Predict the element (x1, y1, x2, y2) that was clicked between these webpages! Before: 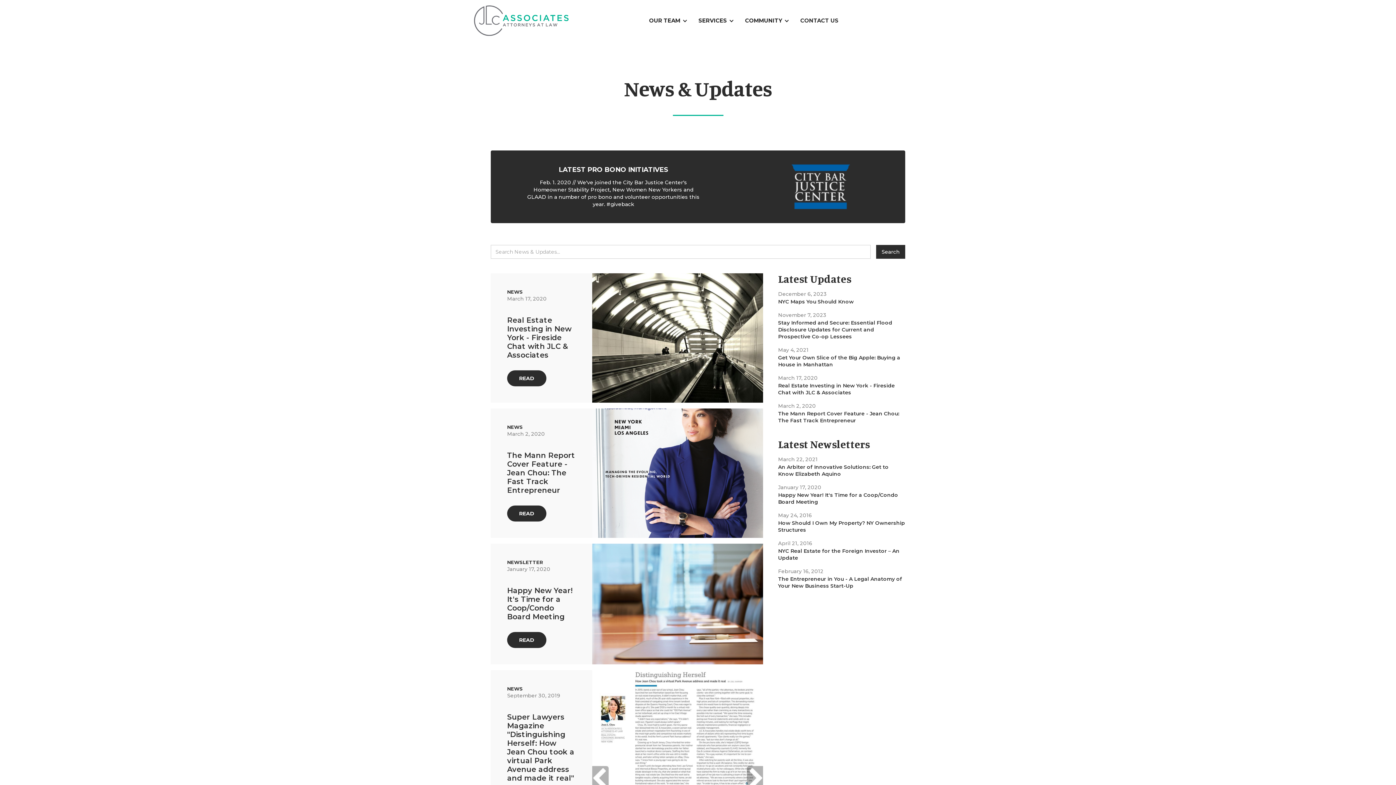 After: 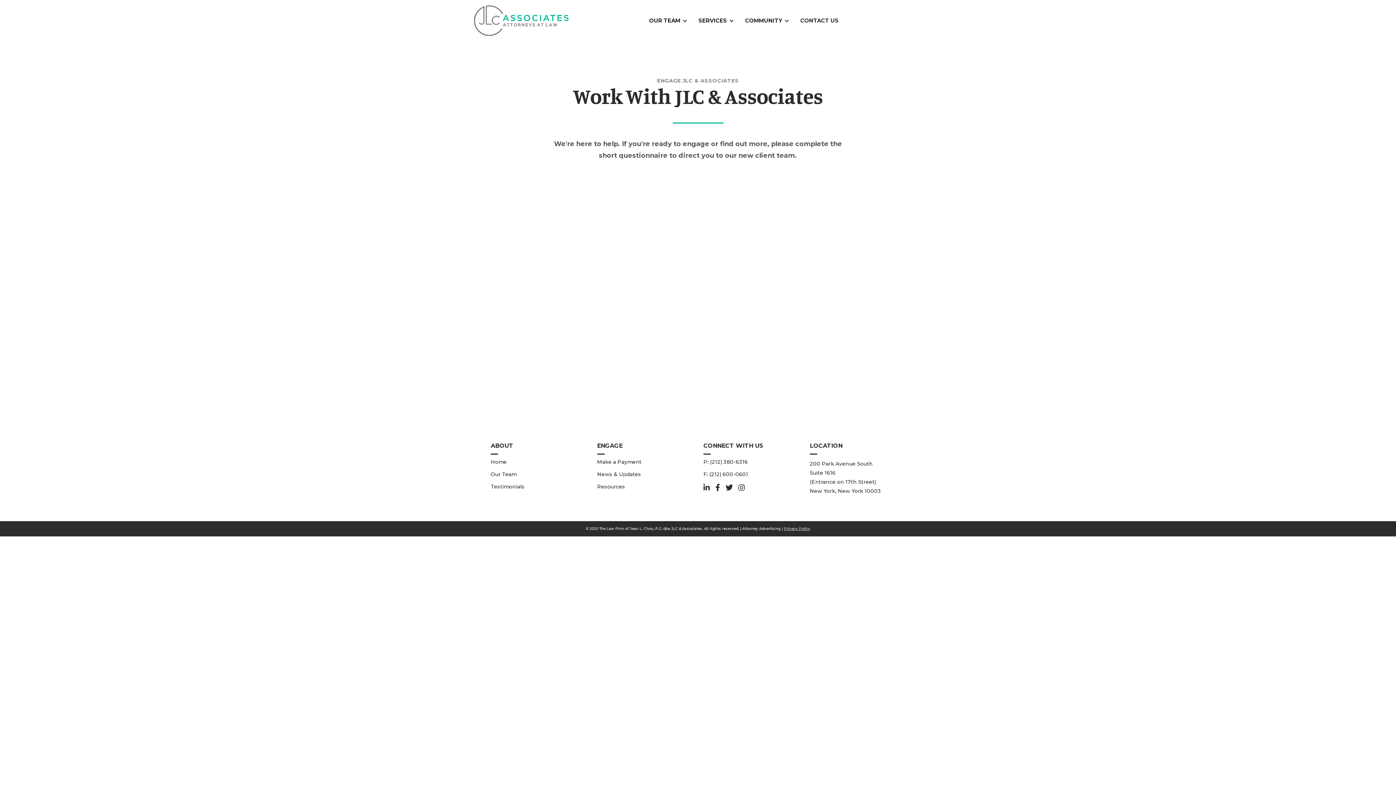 Action: bbox: (849, 11, 922, 30) label: 

GET STARTED